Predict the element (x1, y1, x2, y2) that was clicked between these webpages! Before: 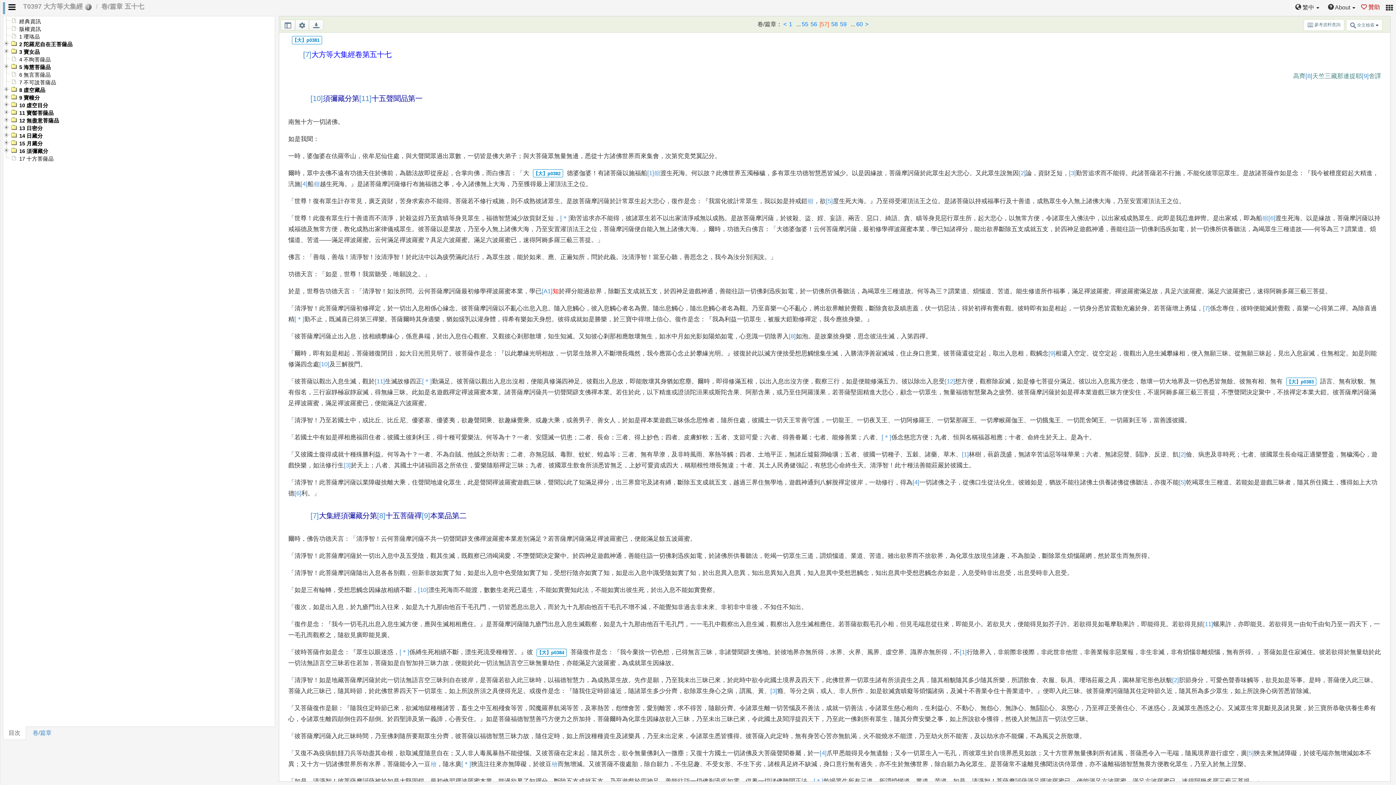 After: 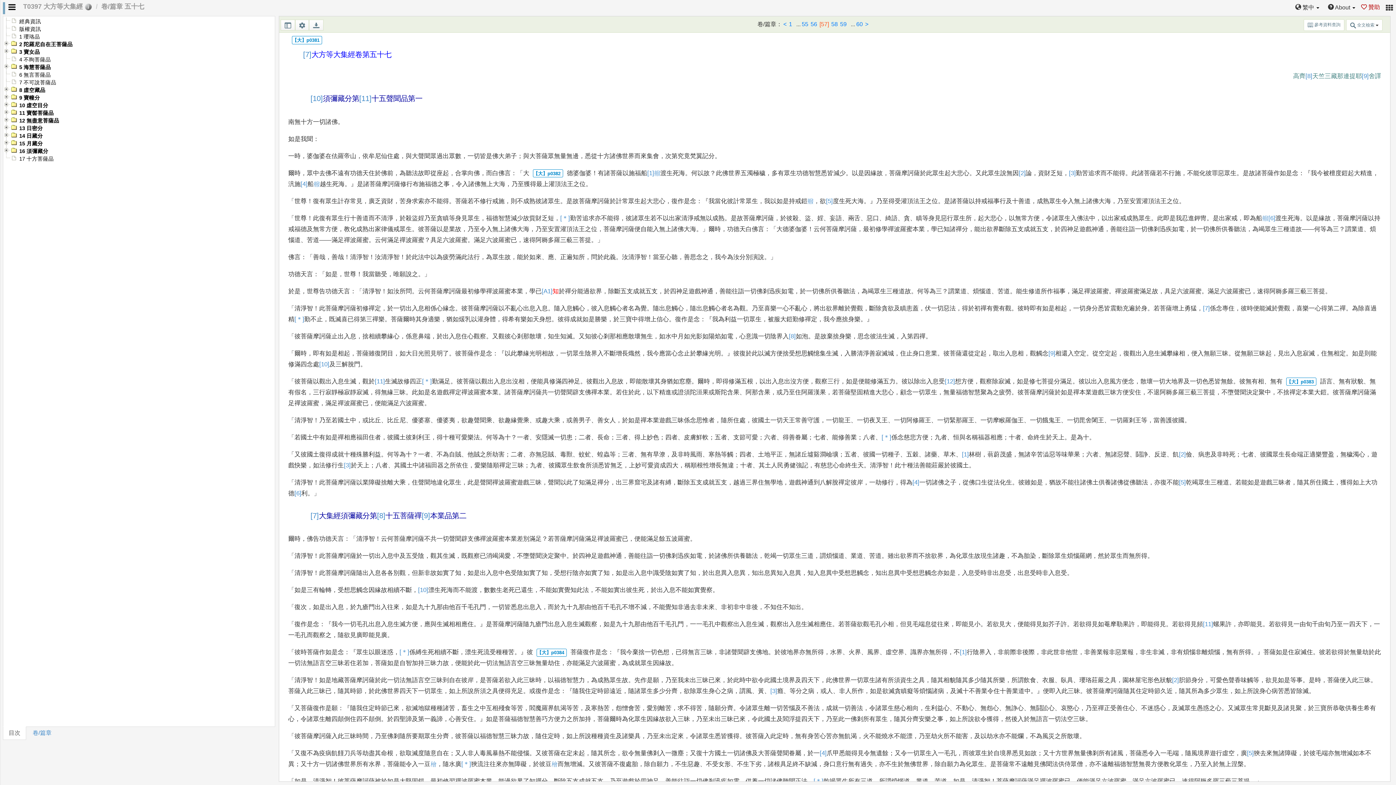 Action: label: 目次 bbox: (2, 726, 26, 740)